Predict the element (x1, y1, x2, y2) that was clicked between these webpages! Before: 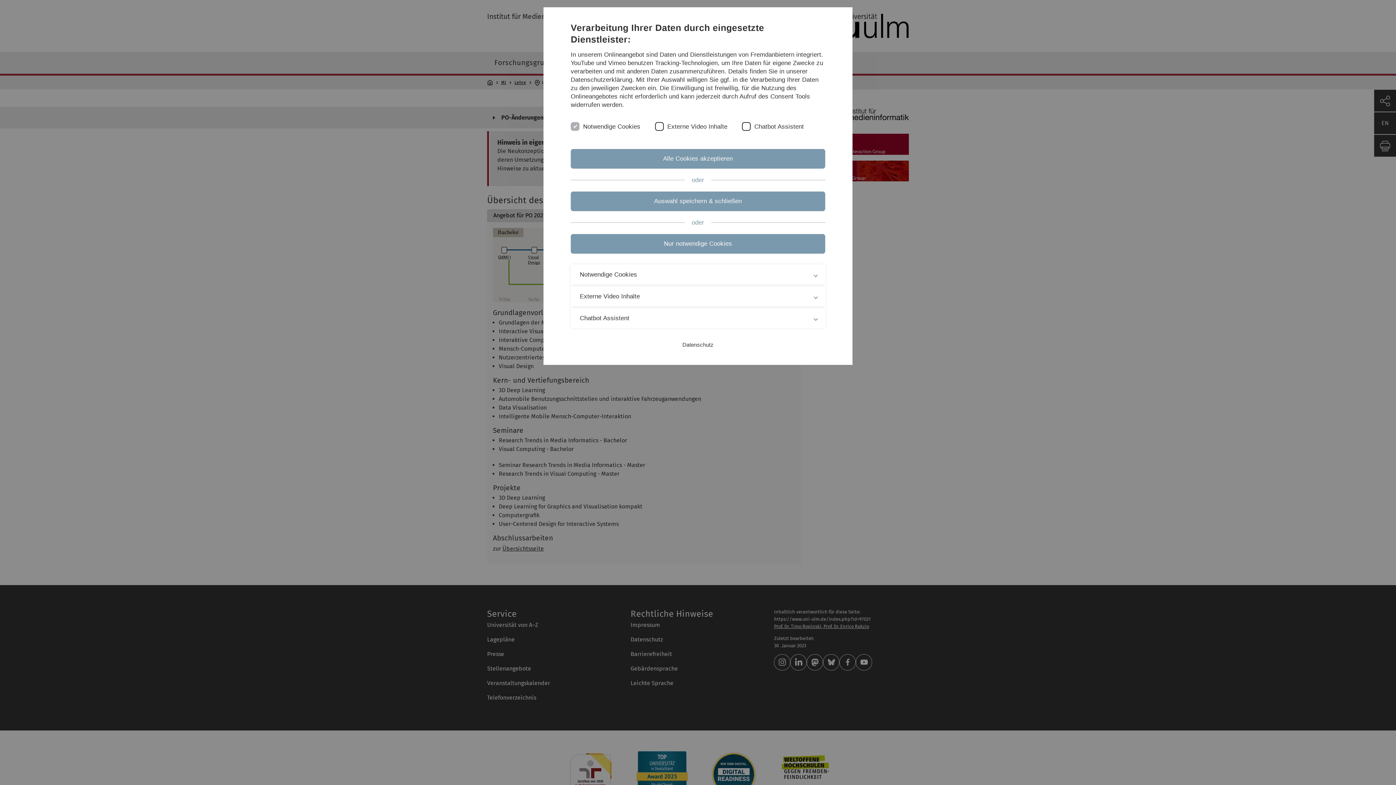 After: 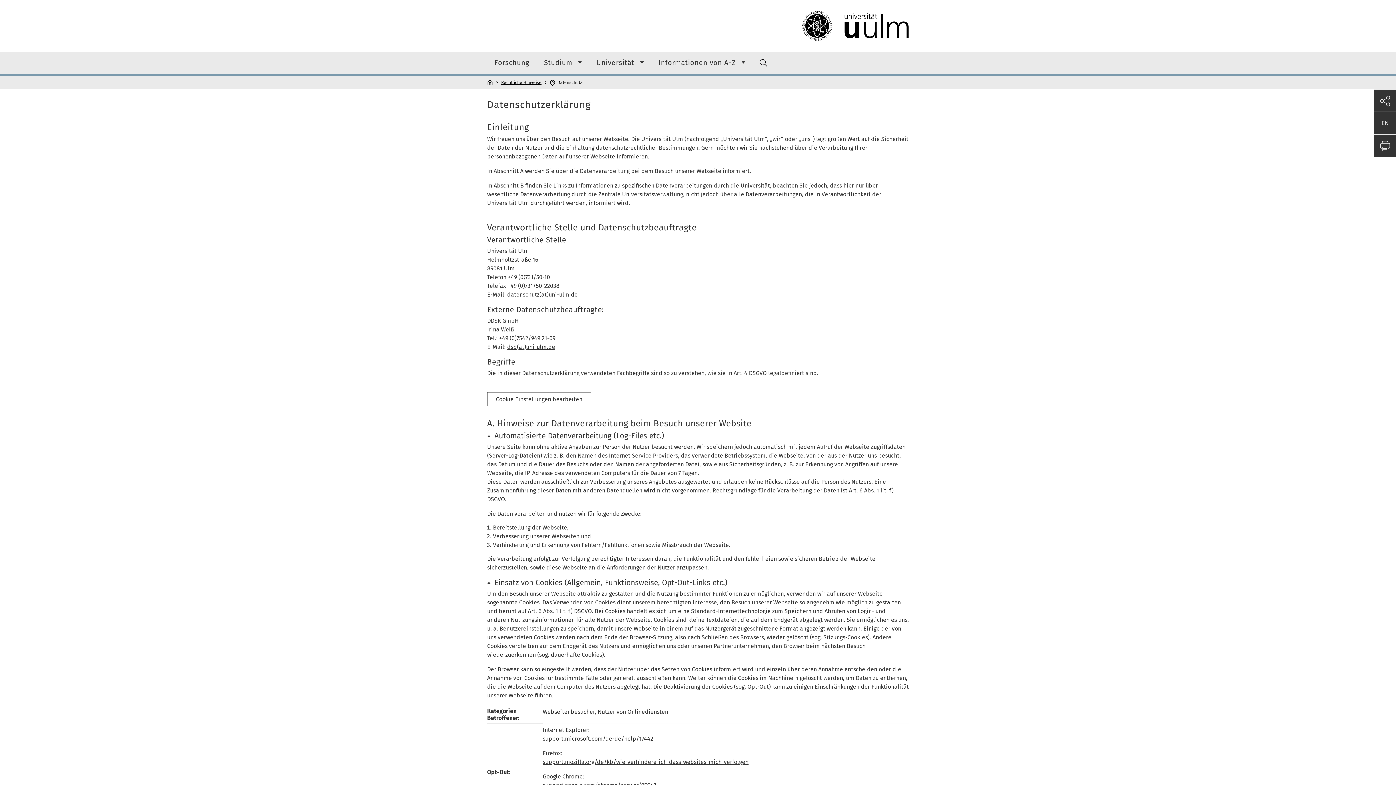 Action: bbox: (682, 341, 713, 348) label: Datenschutz